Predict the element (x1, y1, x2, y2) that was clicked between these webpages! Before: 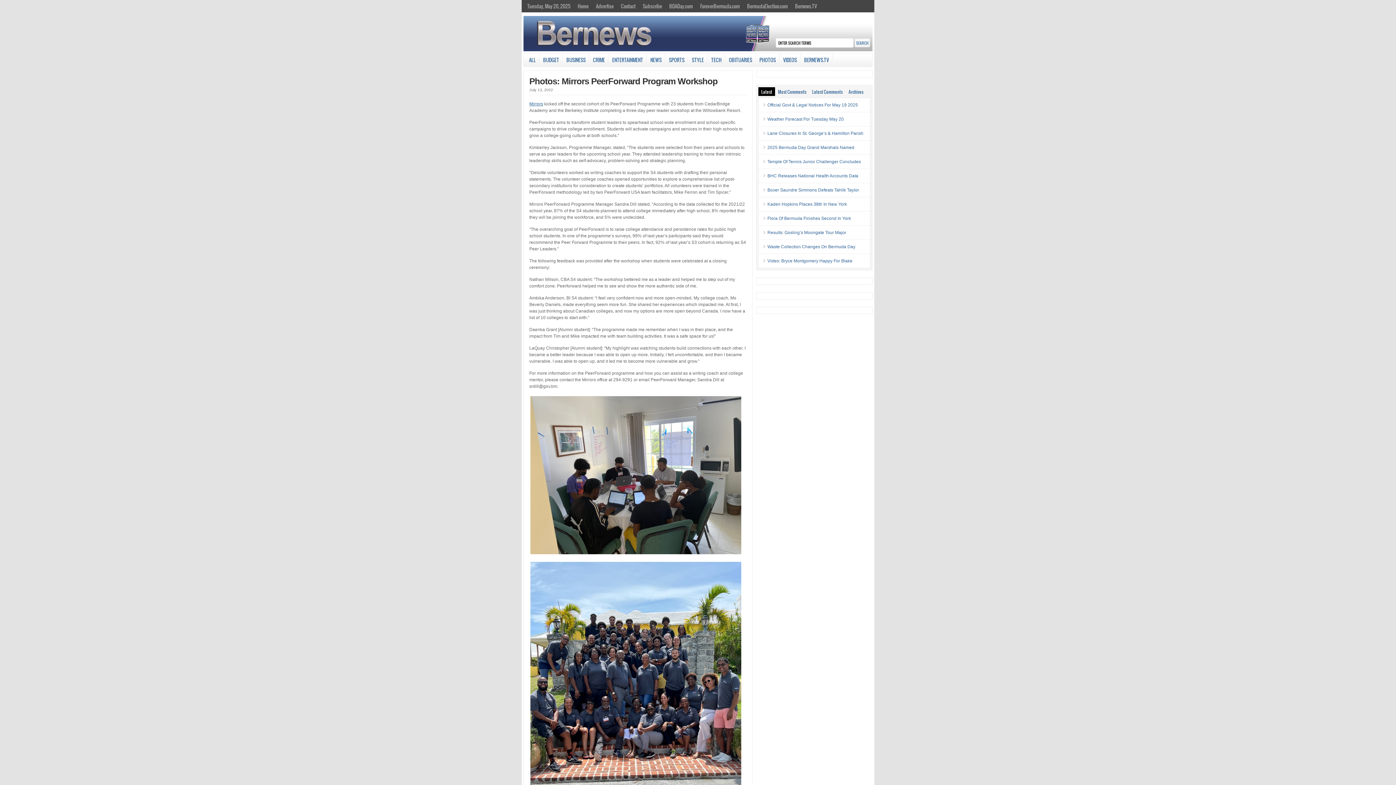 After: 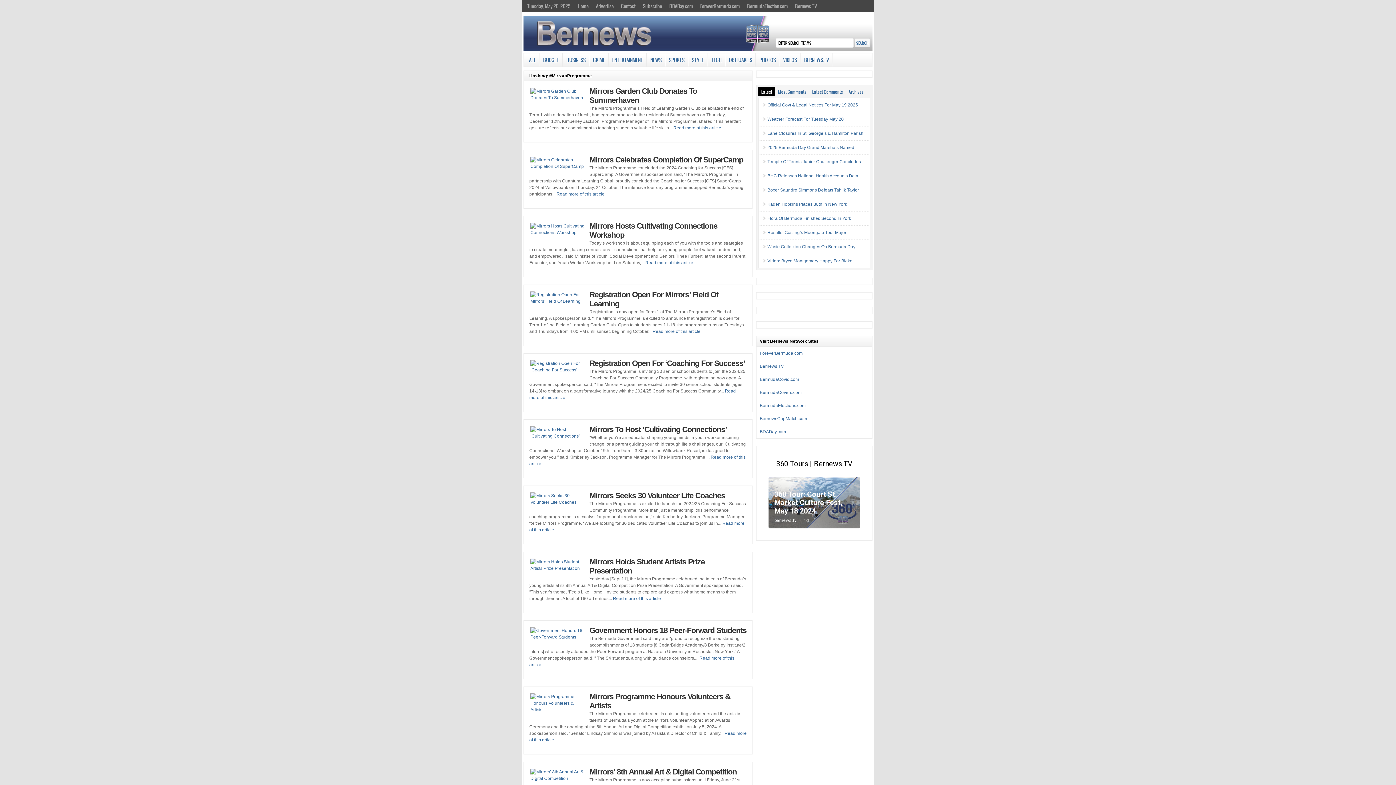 Action: bbox: (529, 101, 543, 106) label: Mirrors